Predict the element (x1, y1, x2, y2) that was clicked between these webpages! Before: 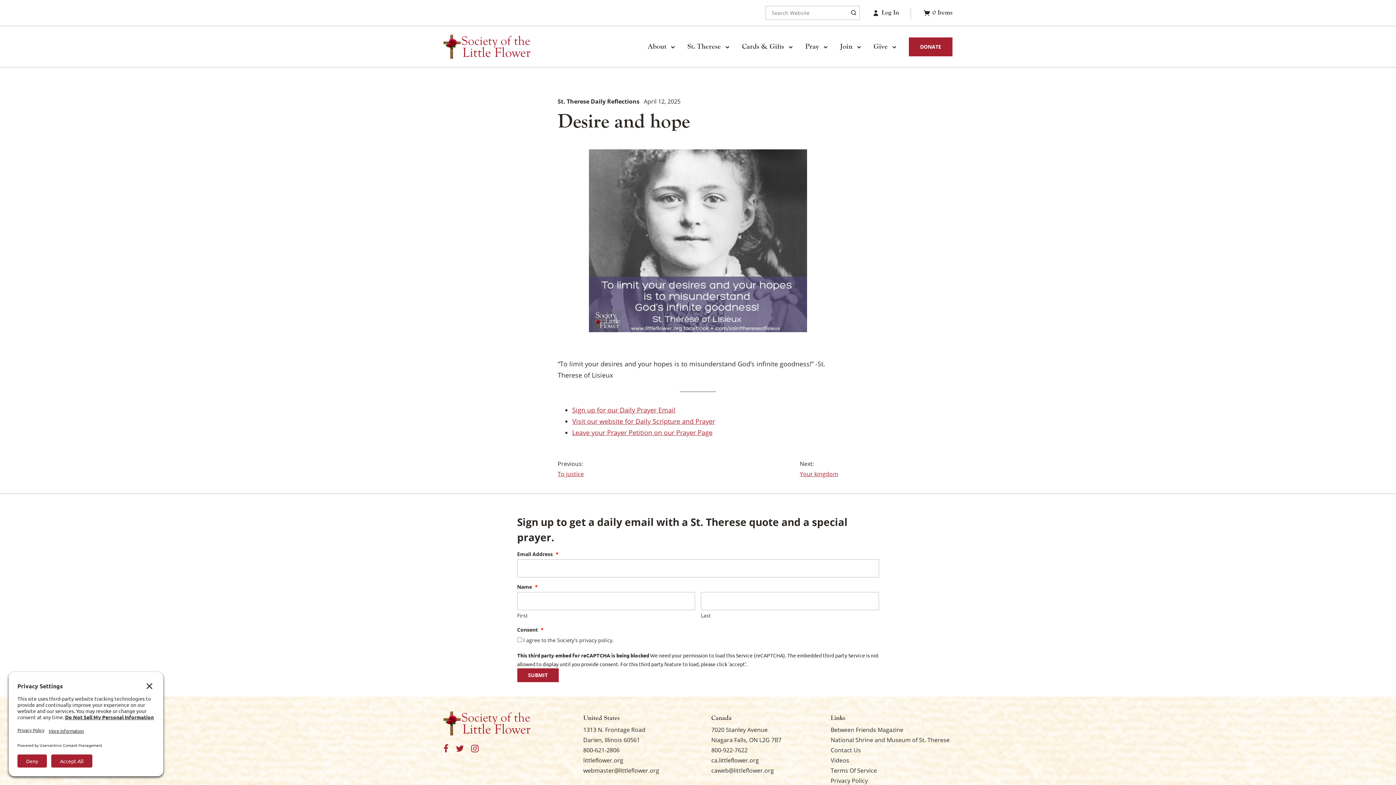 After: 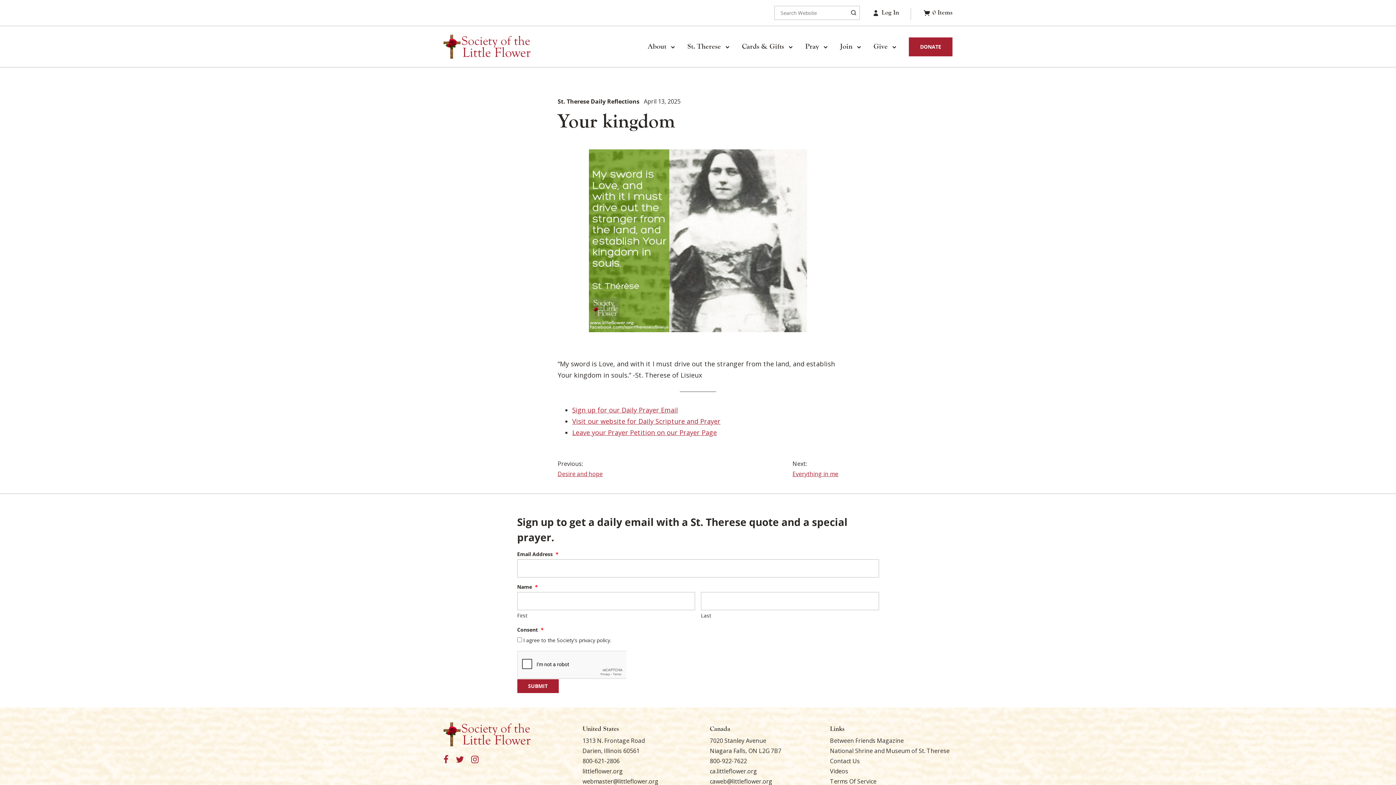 Action: bbox: (800, 470, 838, 478) label: Your kingdom